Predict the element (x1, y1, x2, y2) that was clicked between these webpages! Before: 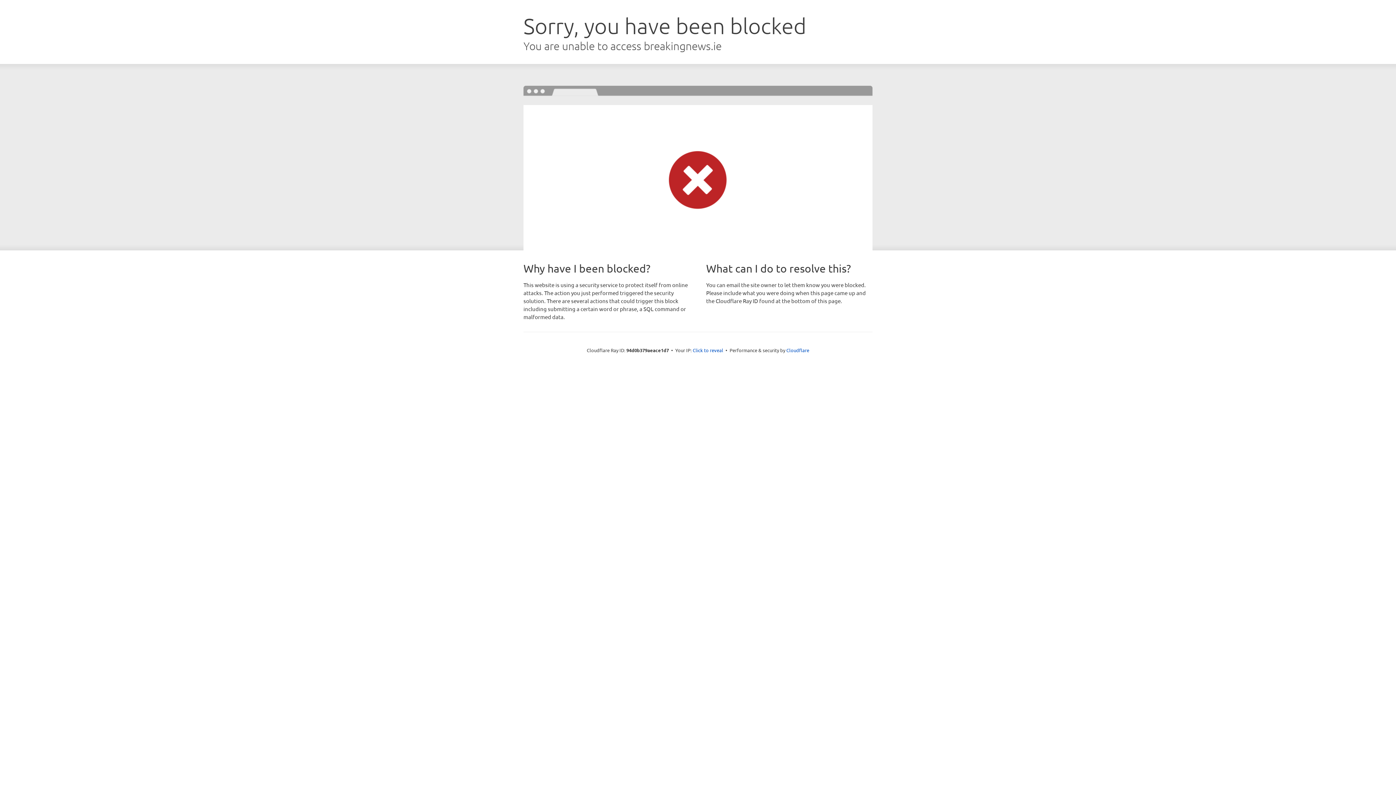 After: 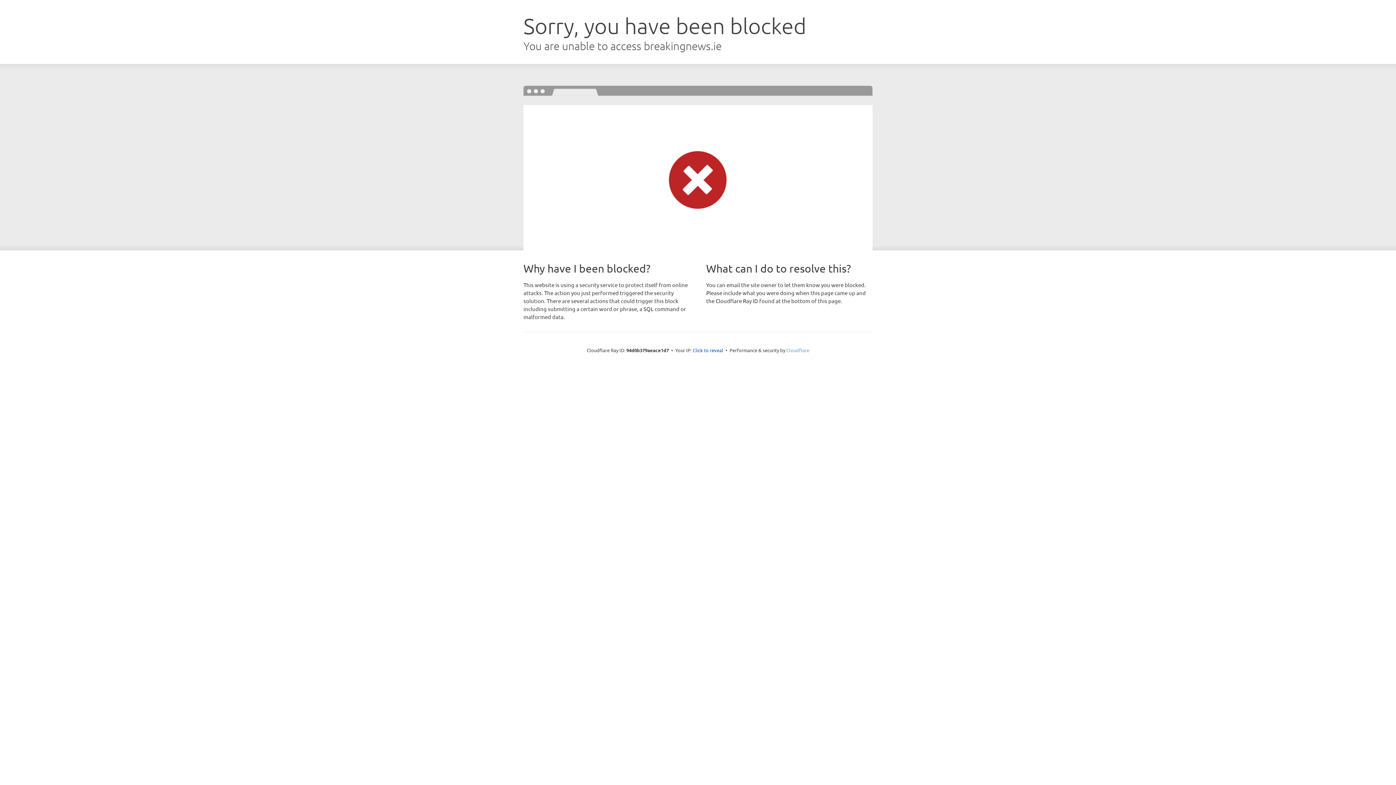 Action: bbox: (786, 347, 809, 353) label: Cloudflare